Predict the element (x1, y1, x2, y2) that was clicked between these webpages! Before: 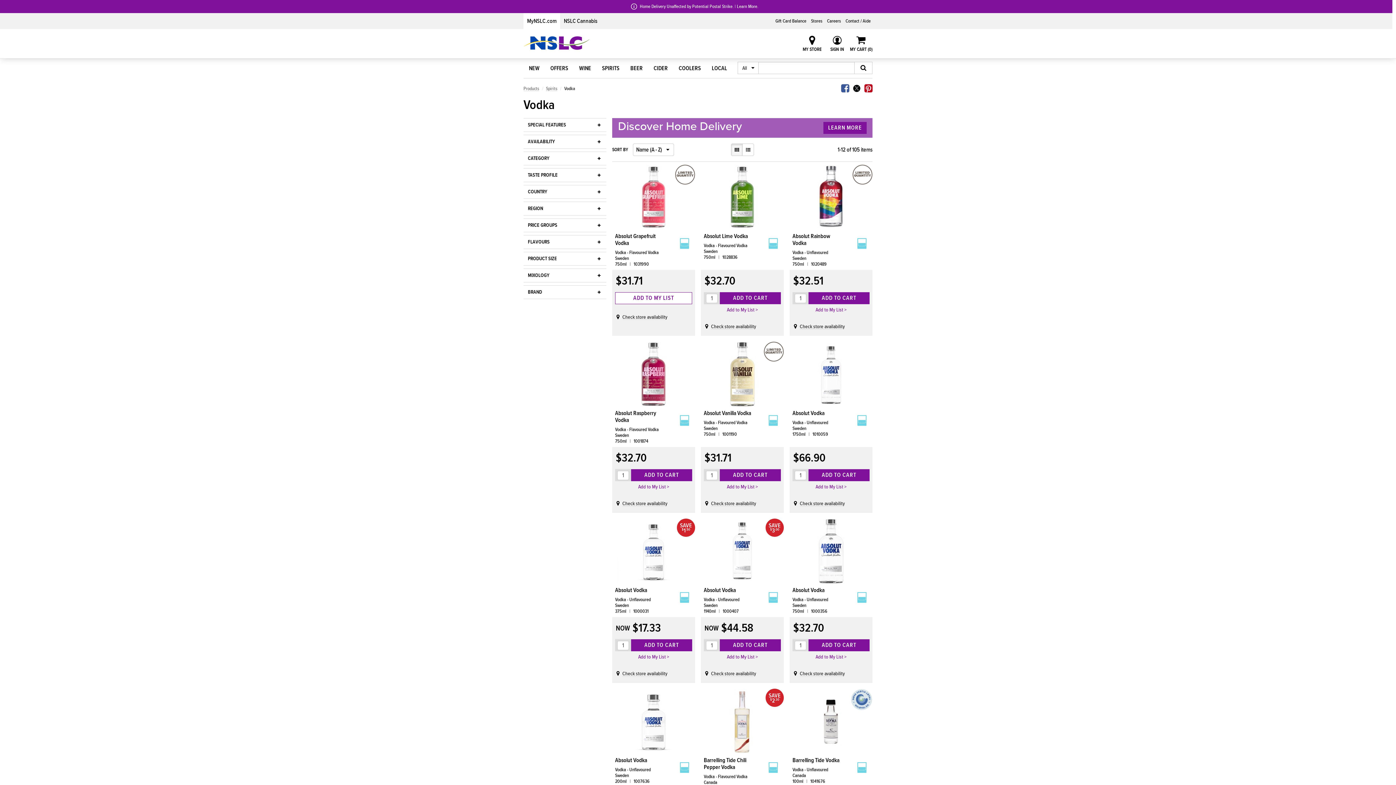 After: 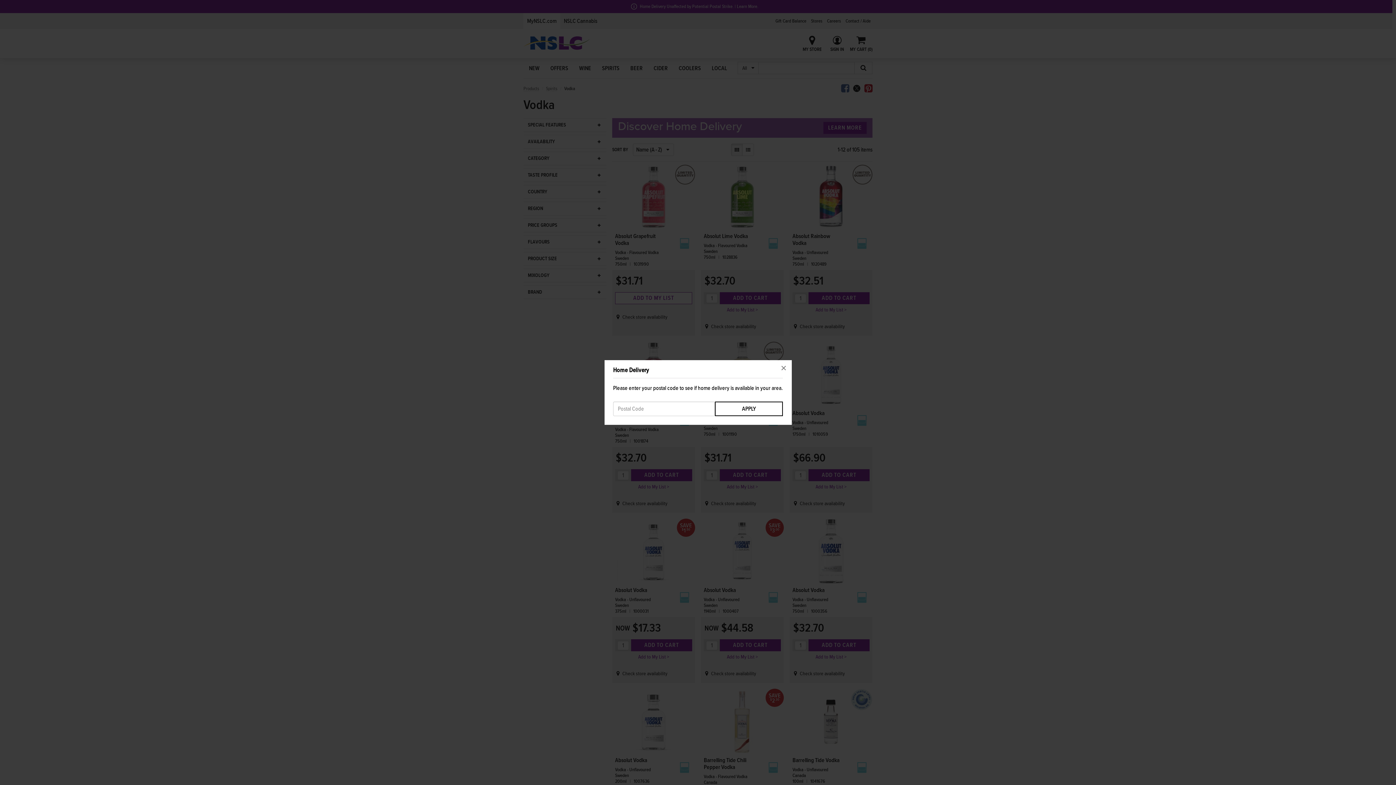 Action: label: ADD TO CART bbox: (631, 639, 692, 651)